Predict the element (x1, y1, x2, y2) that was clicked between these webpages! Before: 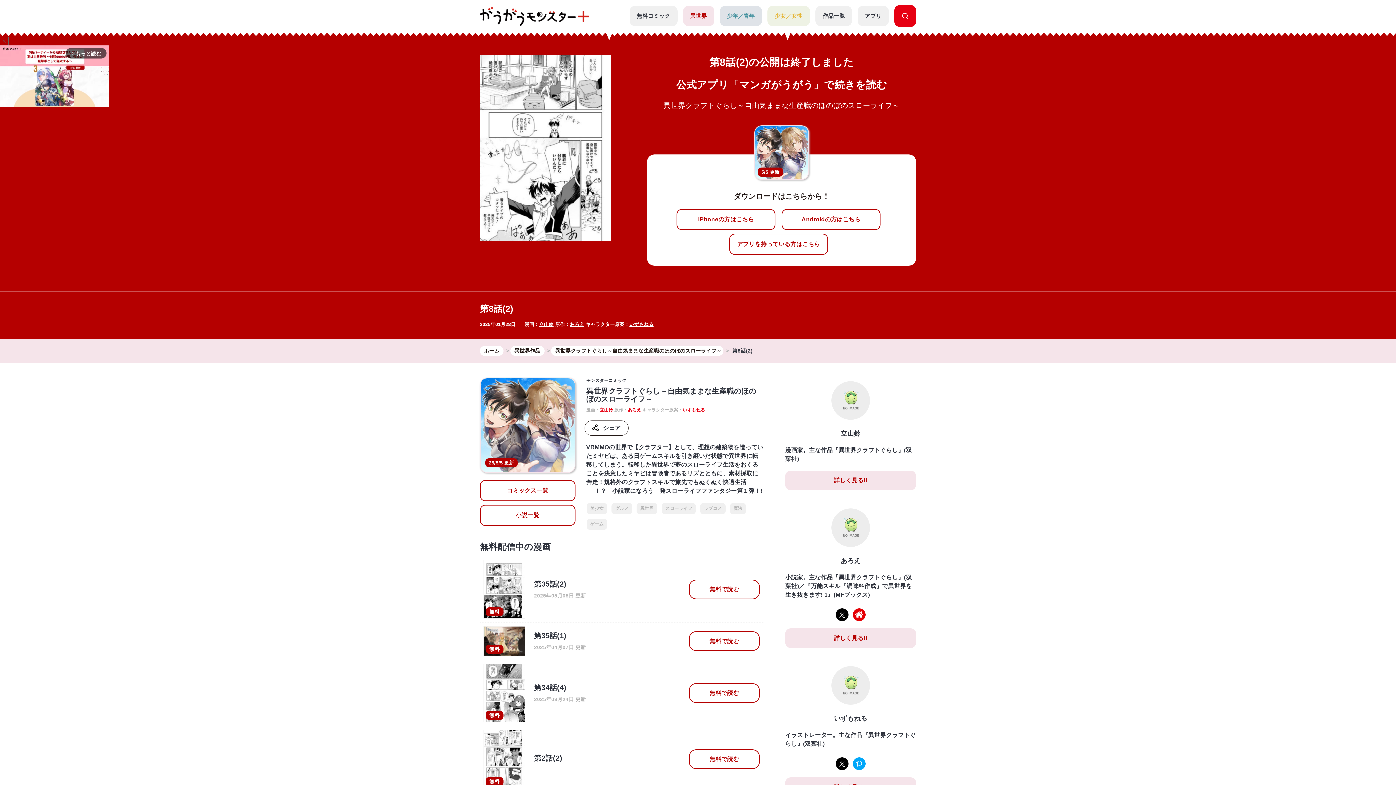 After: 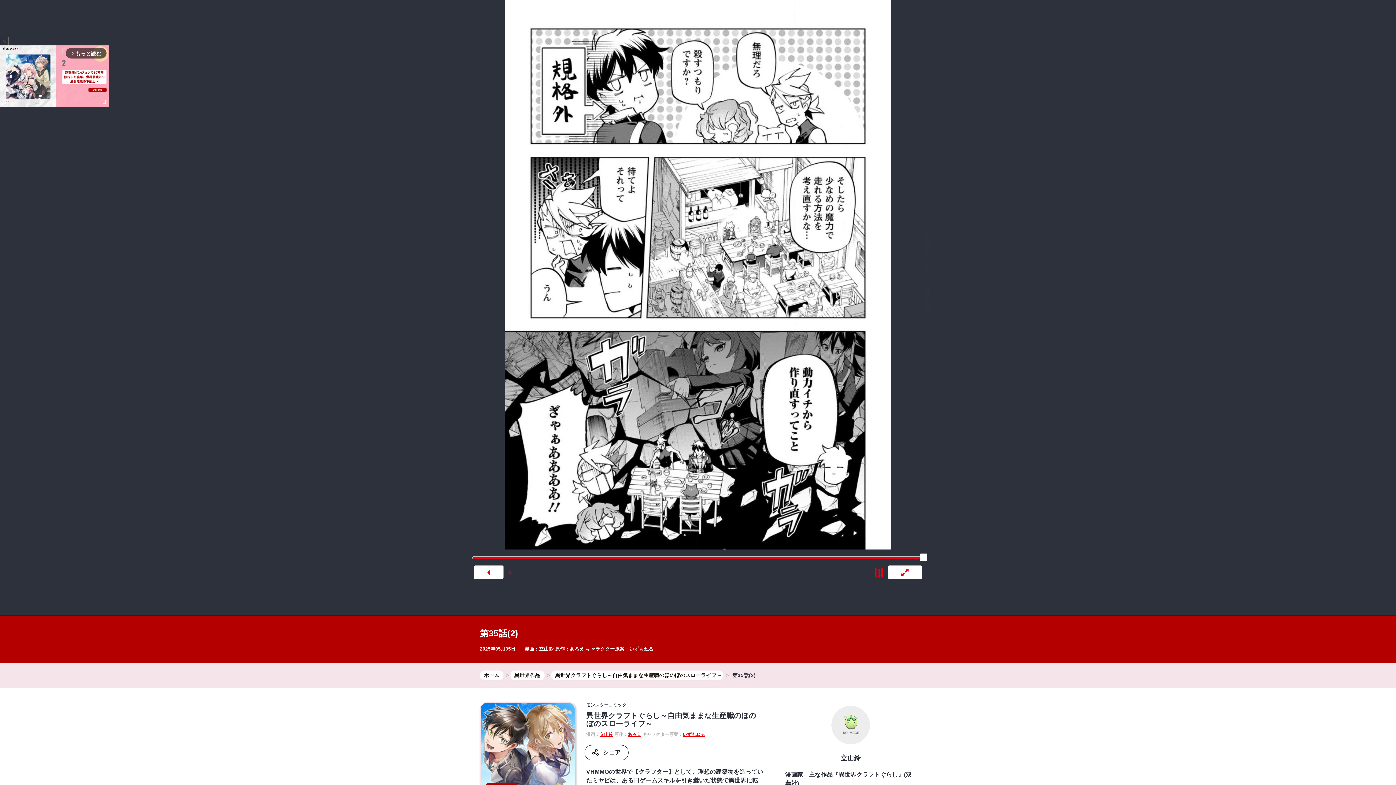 Action: bbox: (480, 556, 763, 622) label: 無料
第35話(2)
2025年05月05日 更新
無料で読む